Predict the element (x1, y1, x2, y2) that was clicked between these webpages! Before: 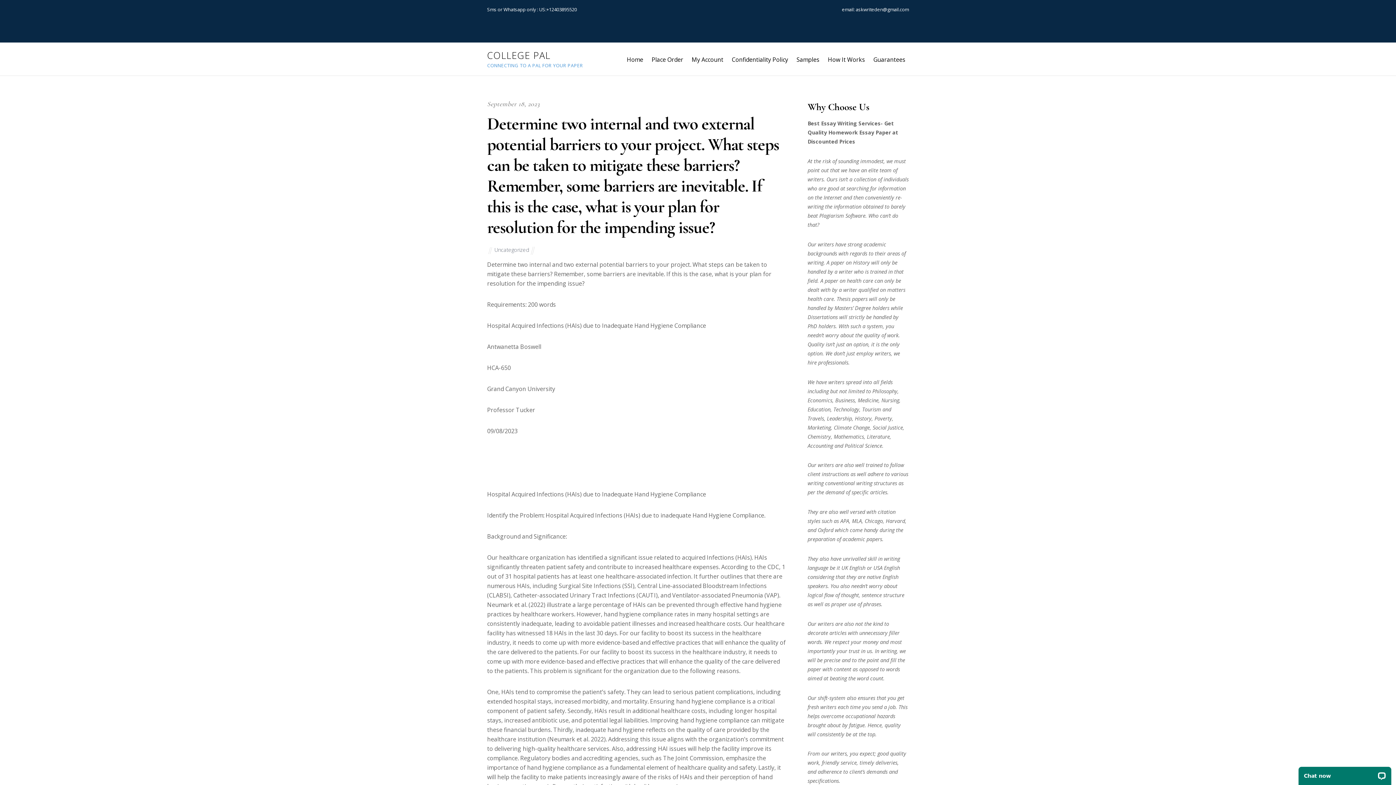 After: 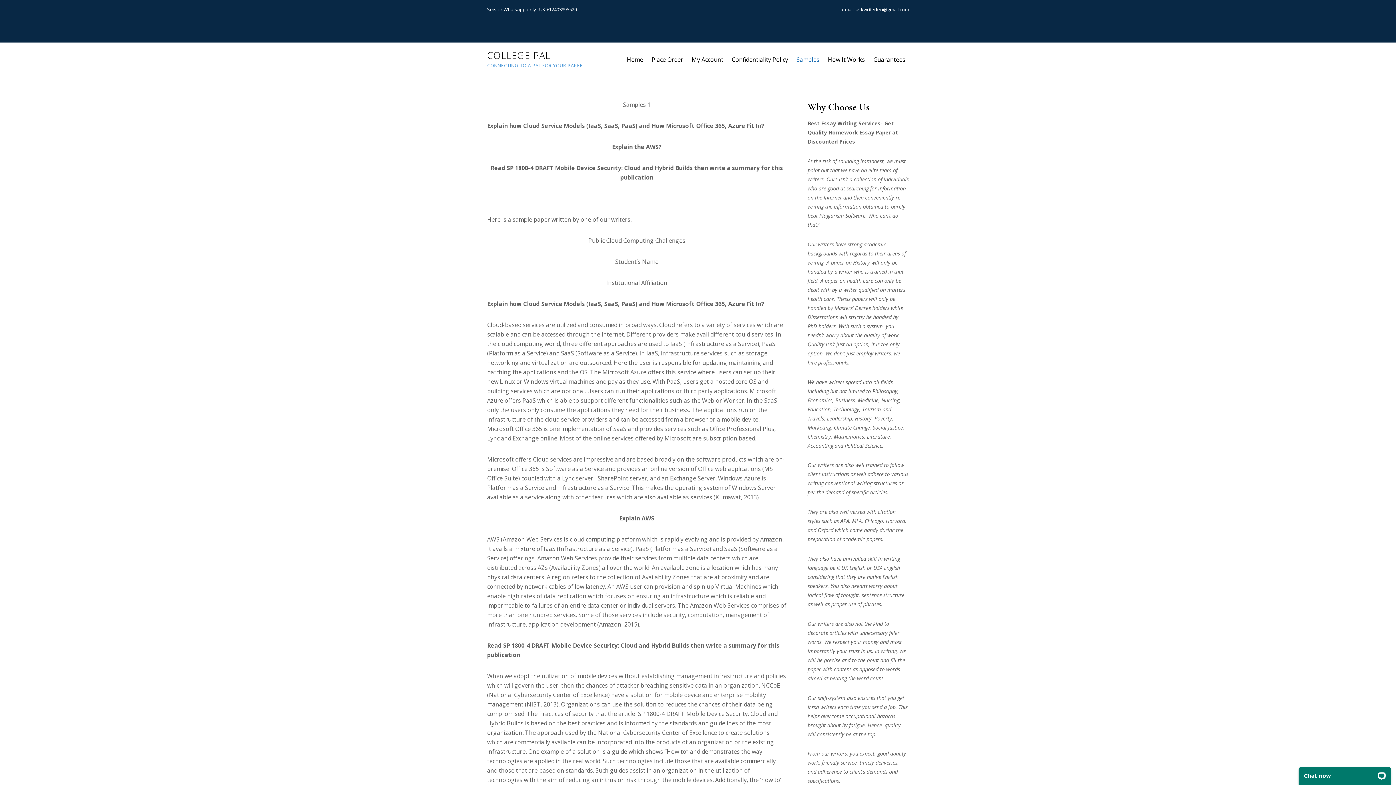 Action: bbox: (793, 51, 823, 67) label: Samples